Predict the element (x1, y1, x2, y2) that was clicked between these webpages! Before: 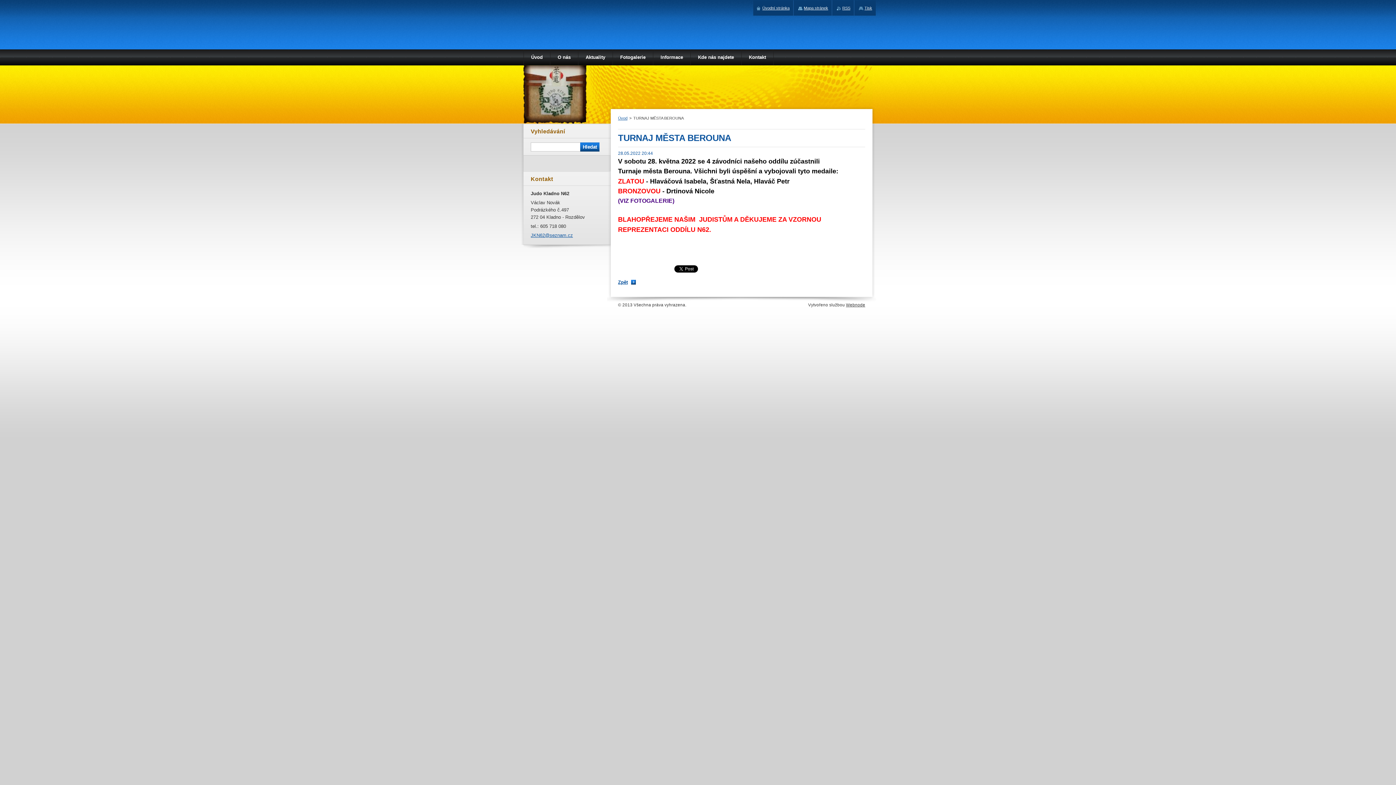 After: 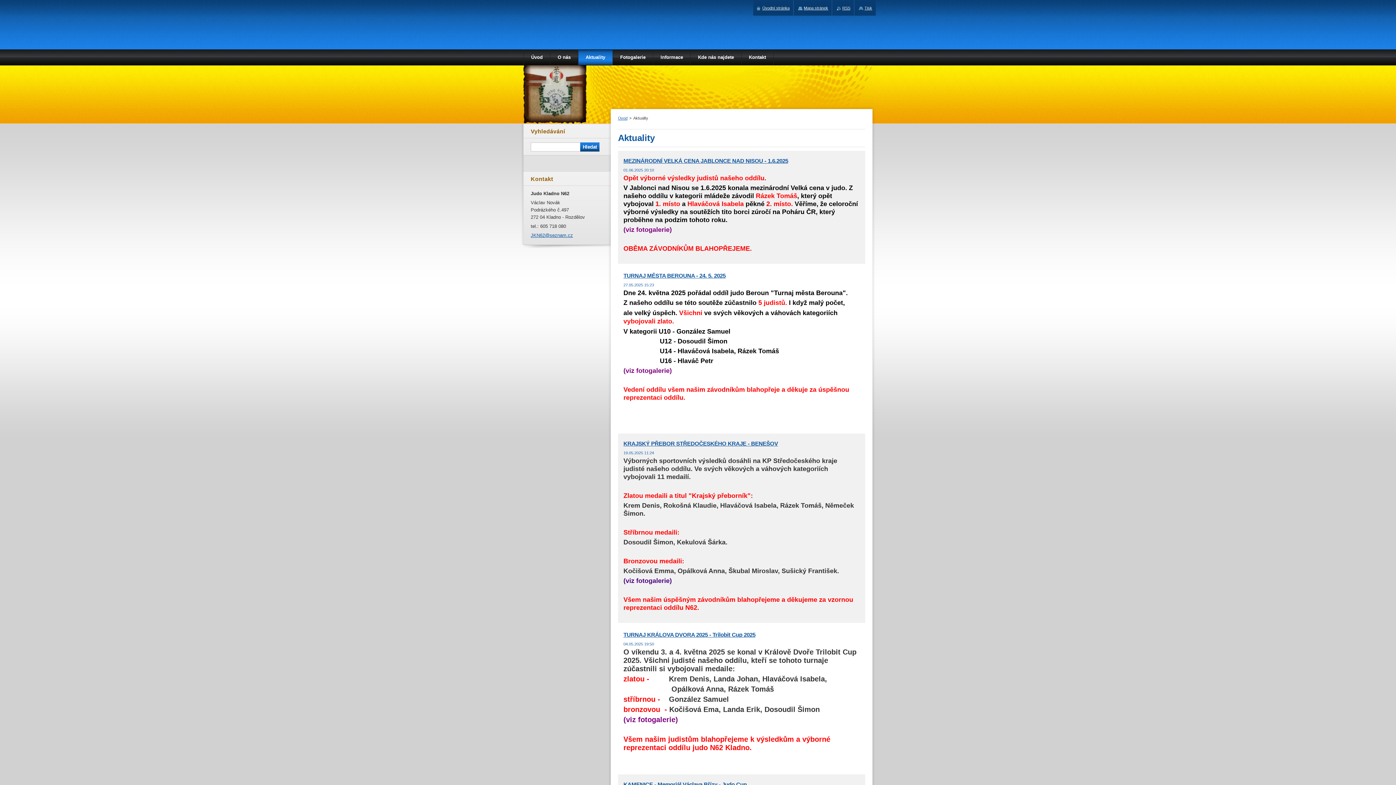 Action: bbox: (578, 49, 612, 65) label: Aktuality